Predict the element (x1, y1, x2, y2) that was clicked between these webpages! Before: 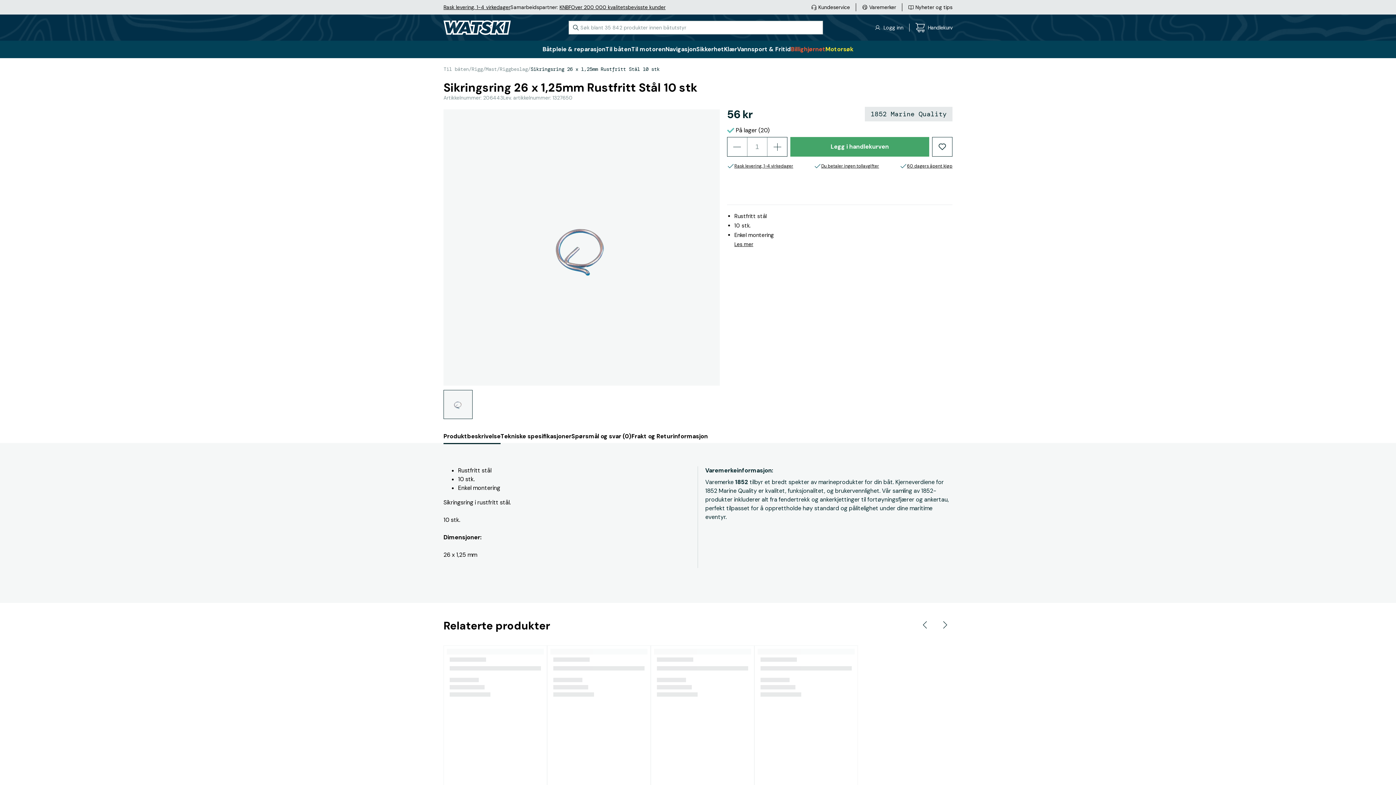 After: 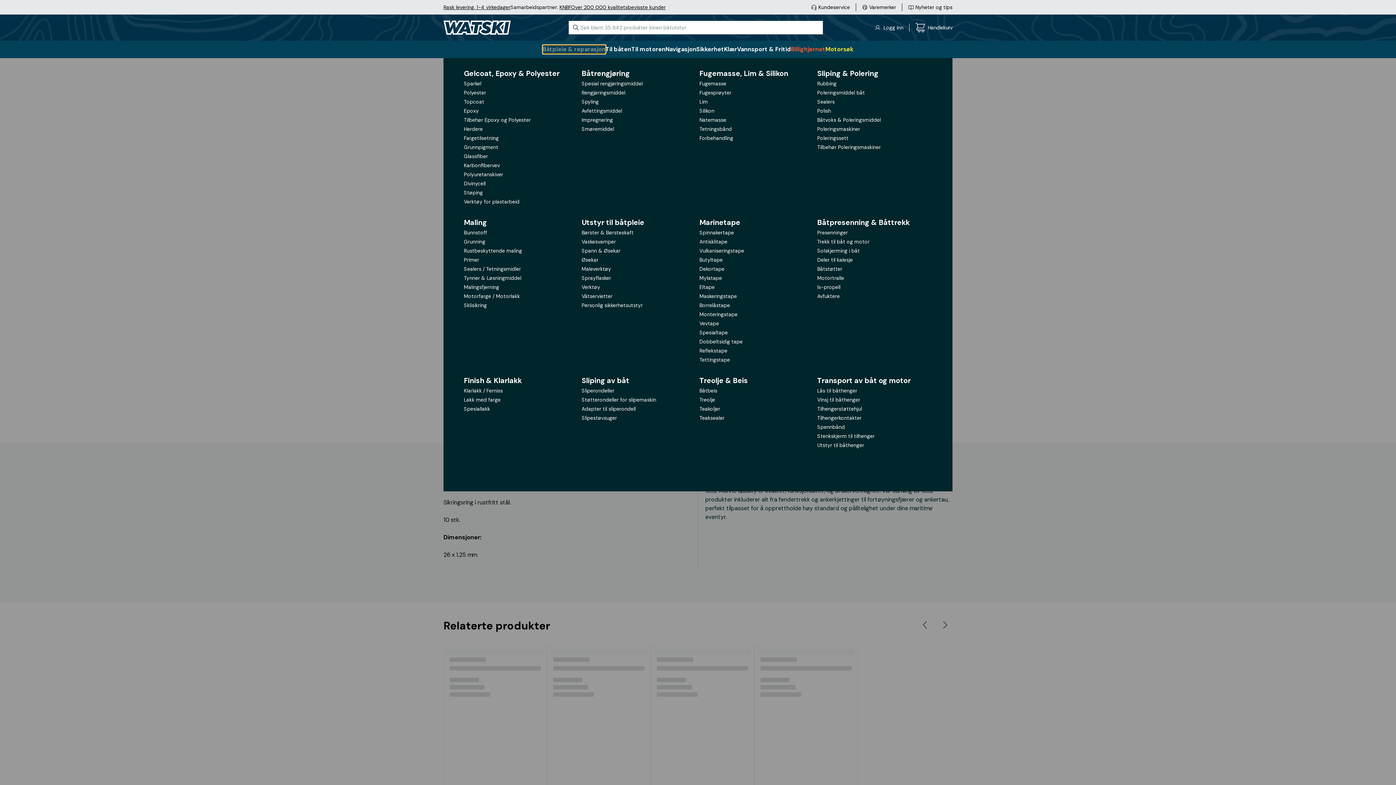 Action: label: Båtpleie & reparasjon bbox: (542, 45, 605, 53)